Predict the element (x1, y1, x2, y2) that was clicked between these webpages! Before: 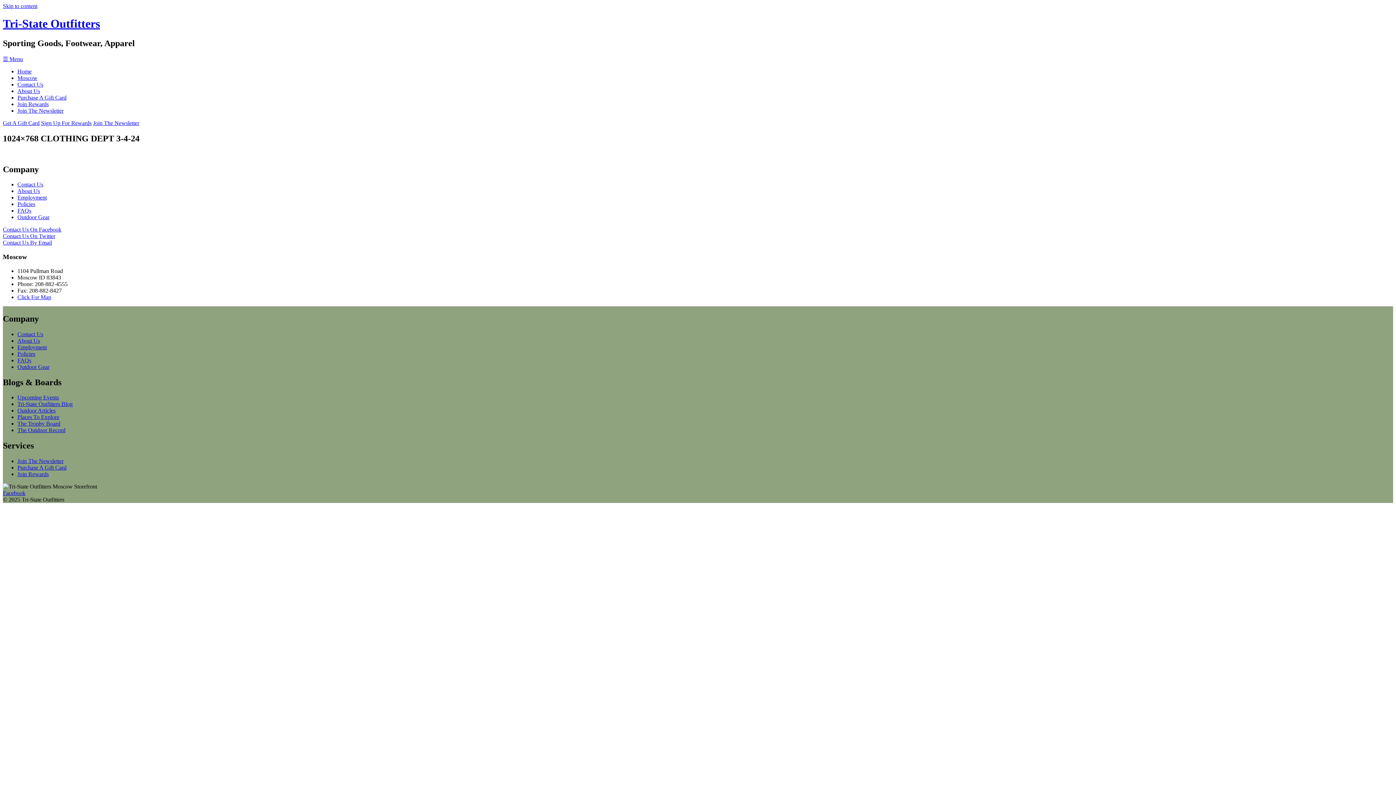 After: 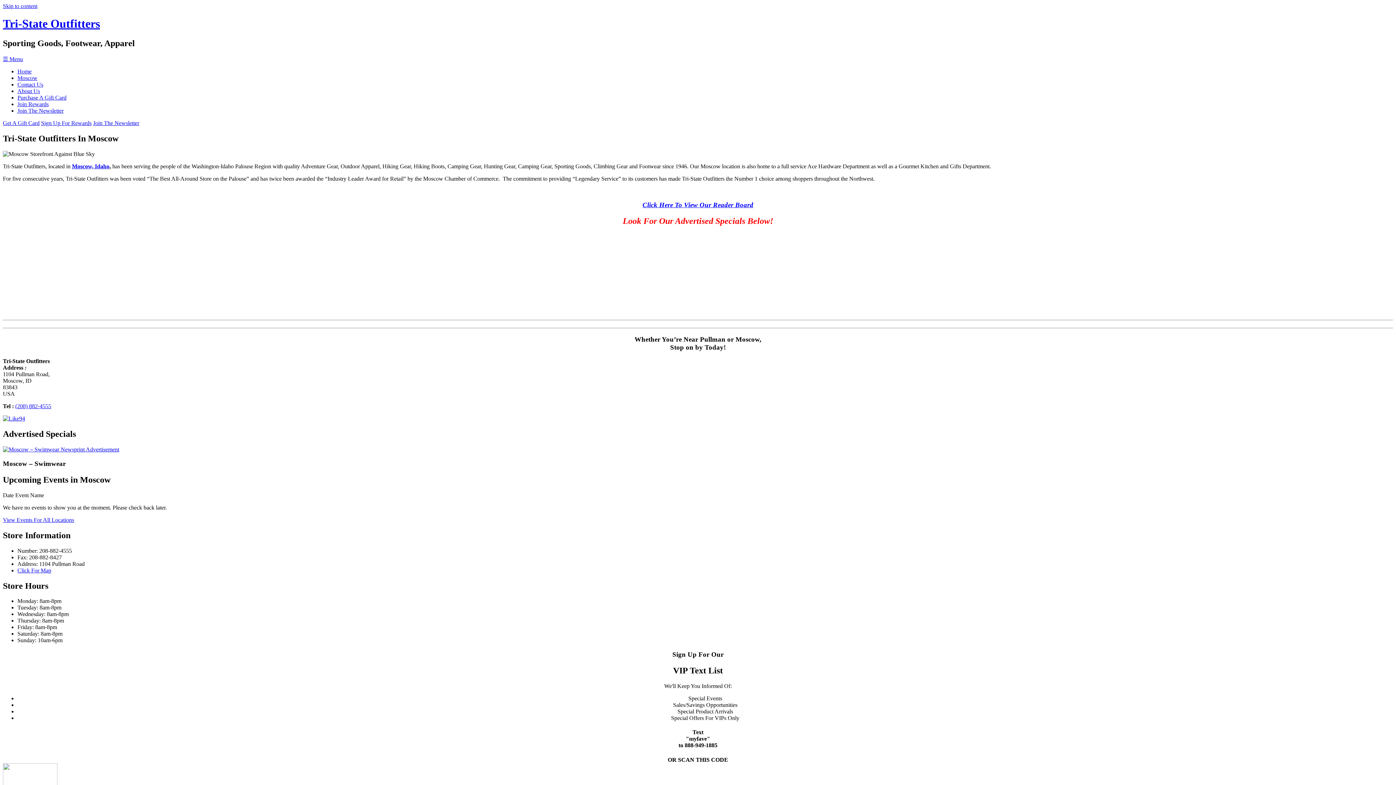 Action: bbox: (17, 74, 37, 81) label: Moscow